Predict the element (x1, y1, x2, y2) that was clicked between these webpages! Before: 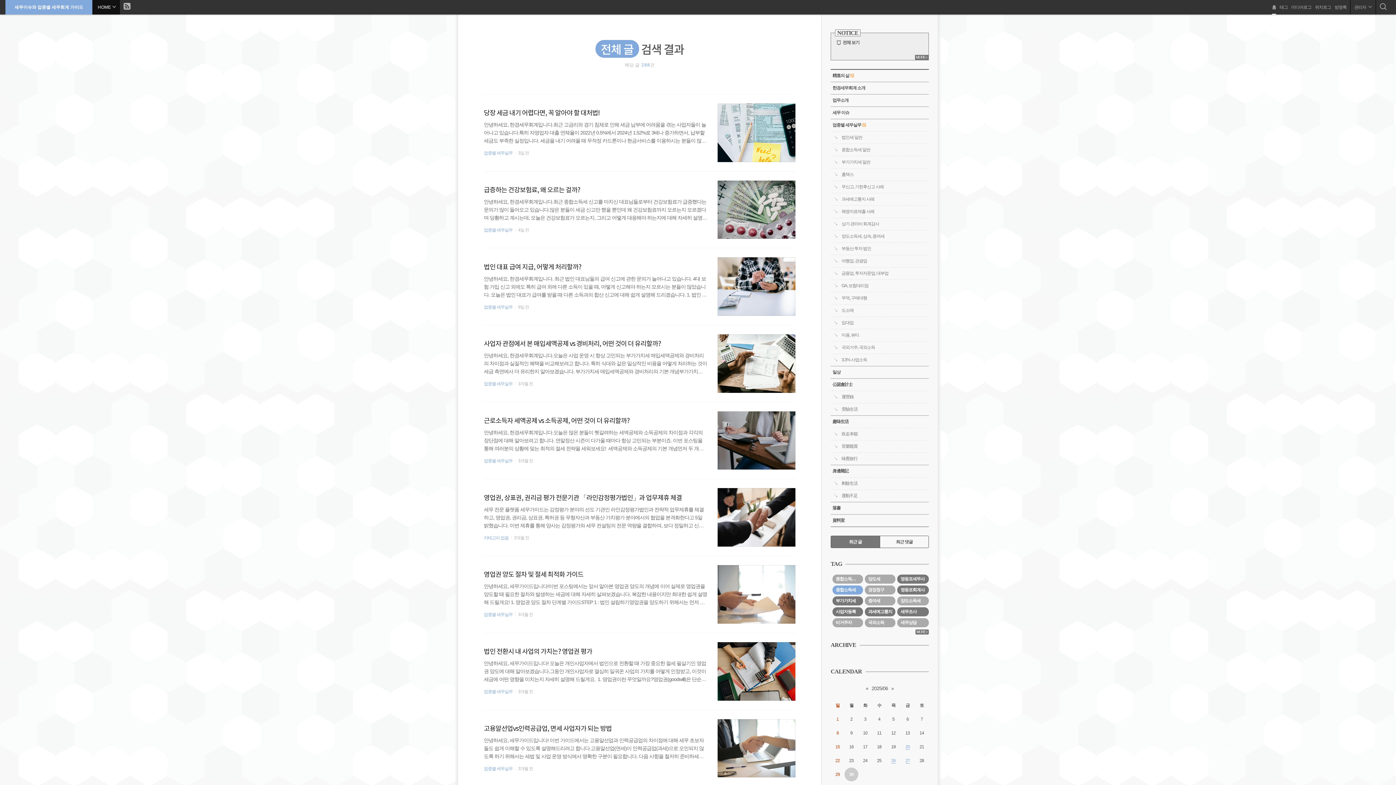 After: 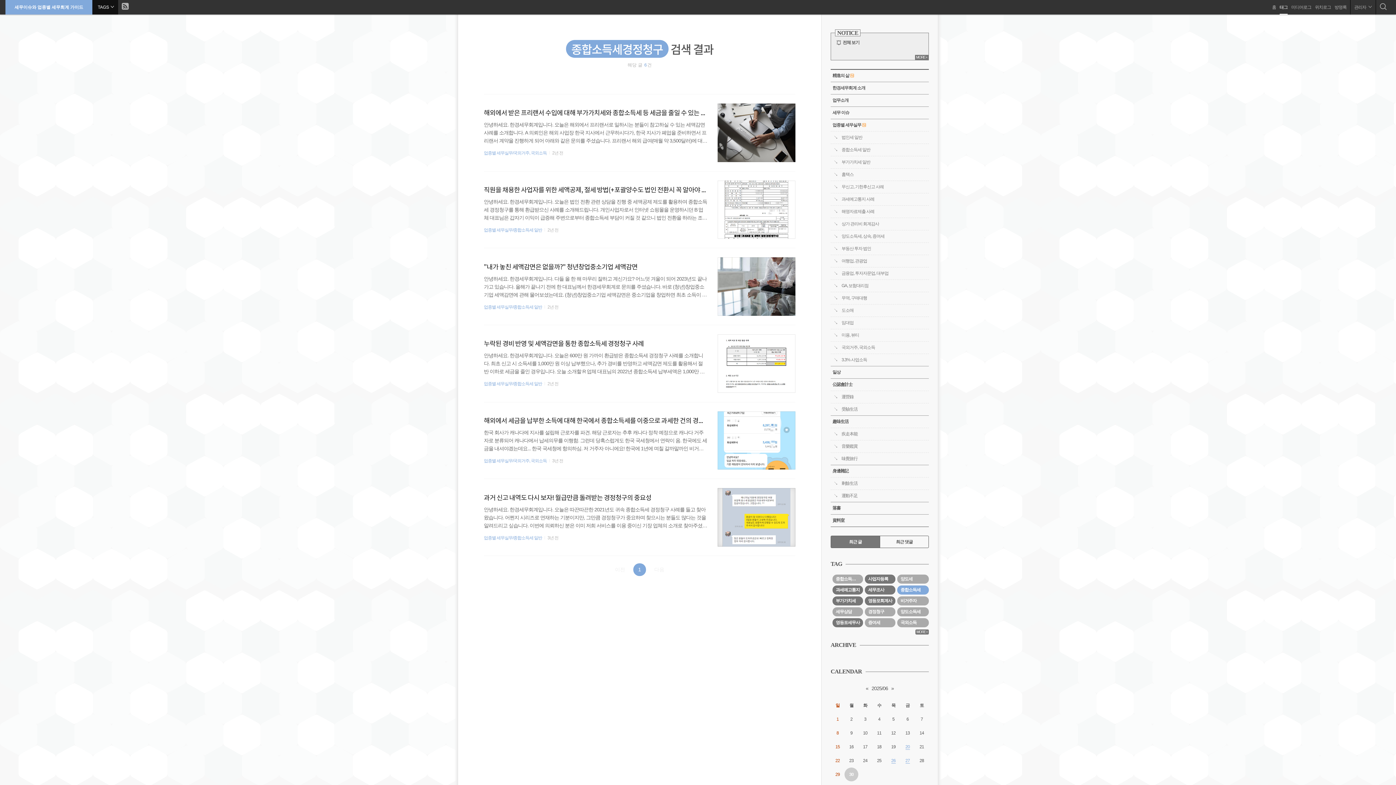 Action: label: 종합소득세경정청구 bbox: (832, 574, 863, 584)